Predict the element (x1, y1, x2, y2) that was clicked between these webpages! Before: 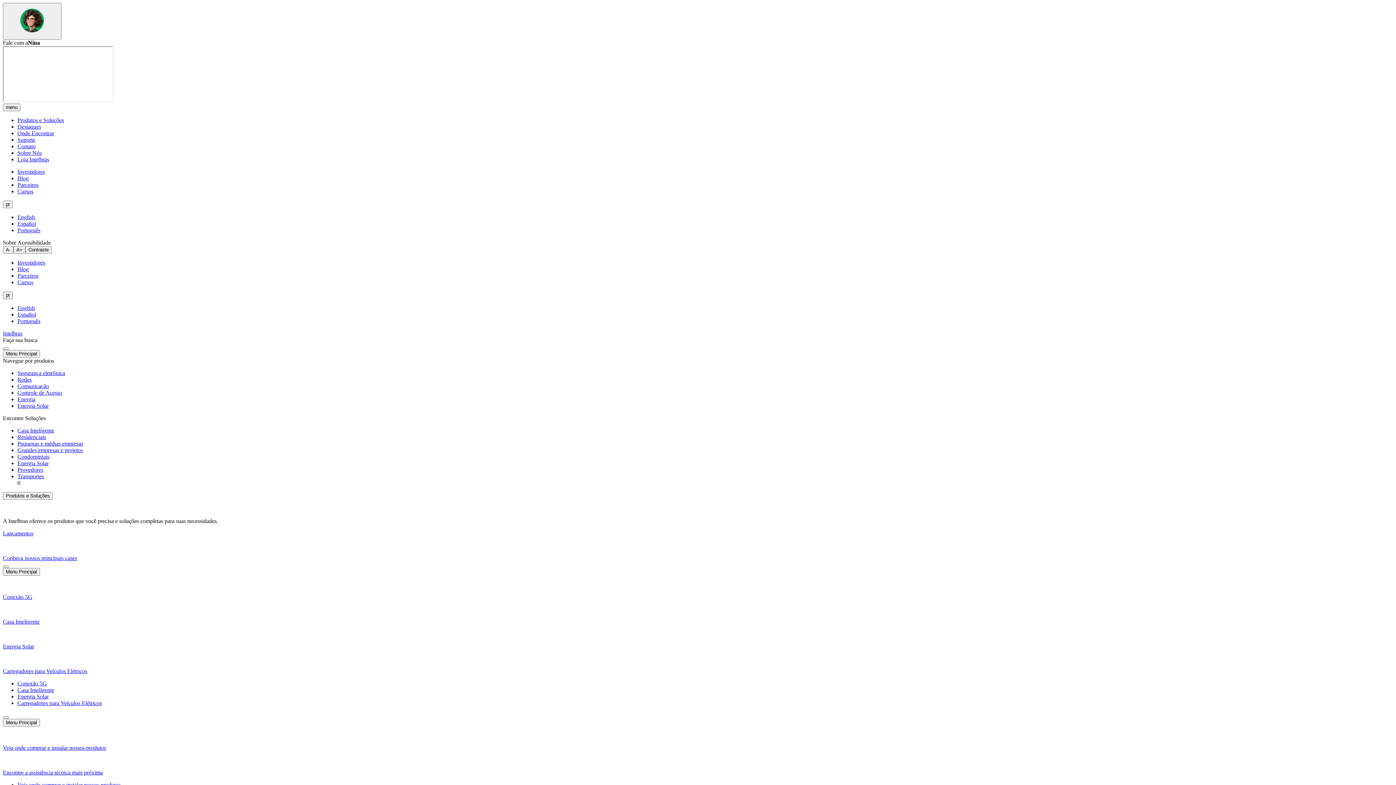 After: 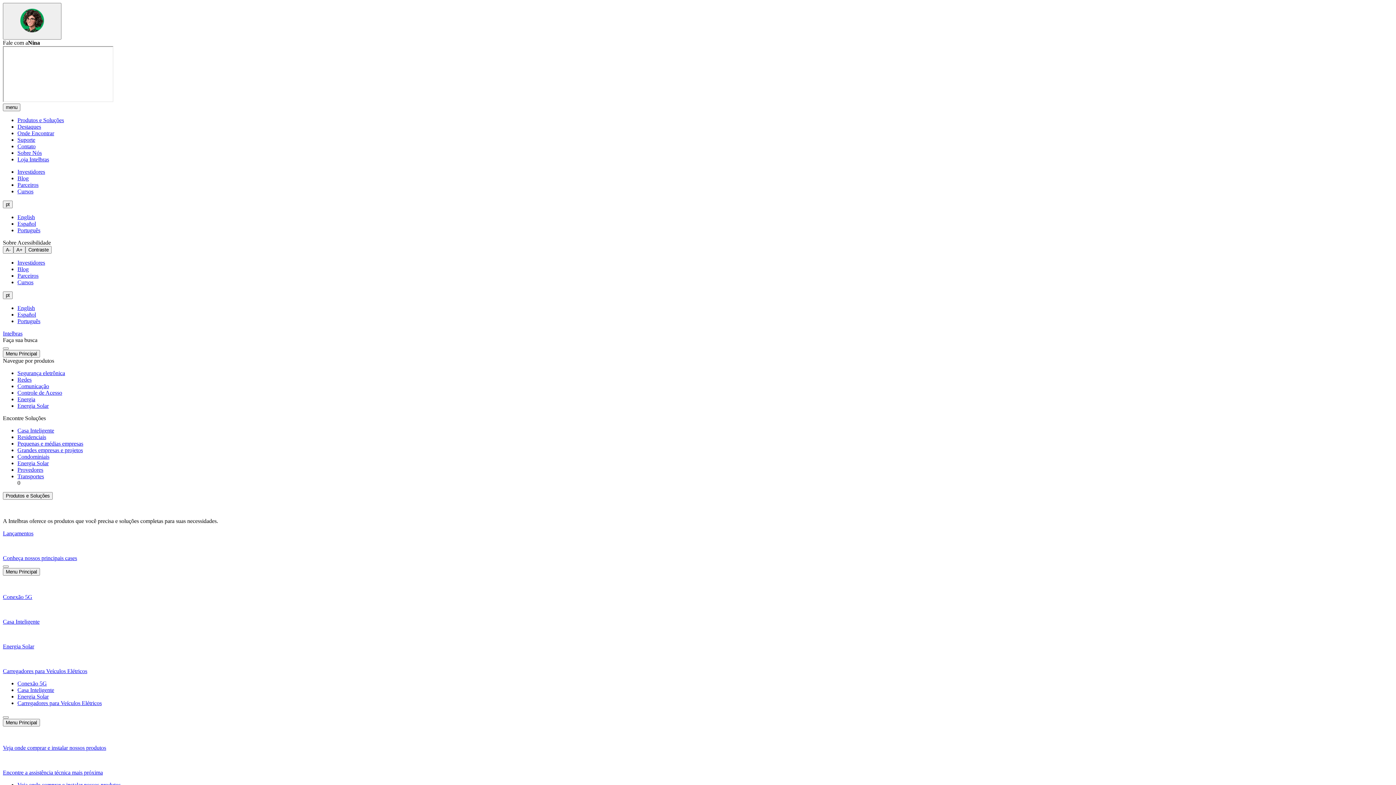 Action: label: Suporte bbox: (17, 136, 35, 142)